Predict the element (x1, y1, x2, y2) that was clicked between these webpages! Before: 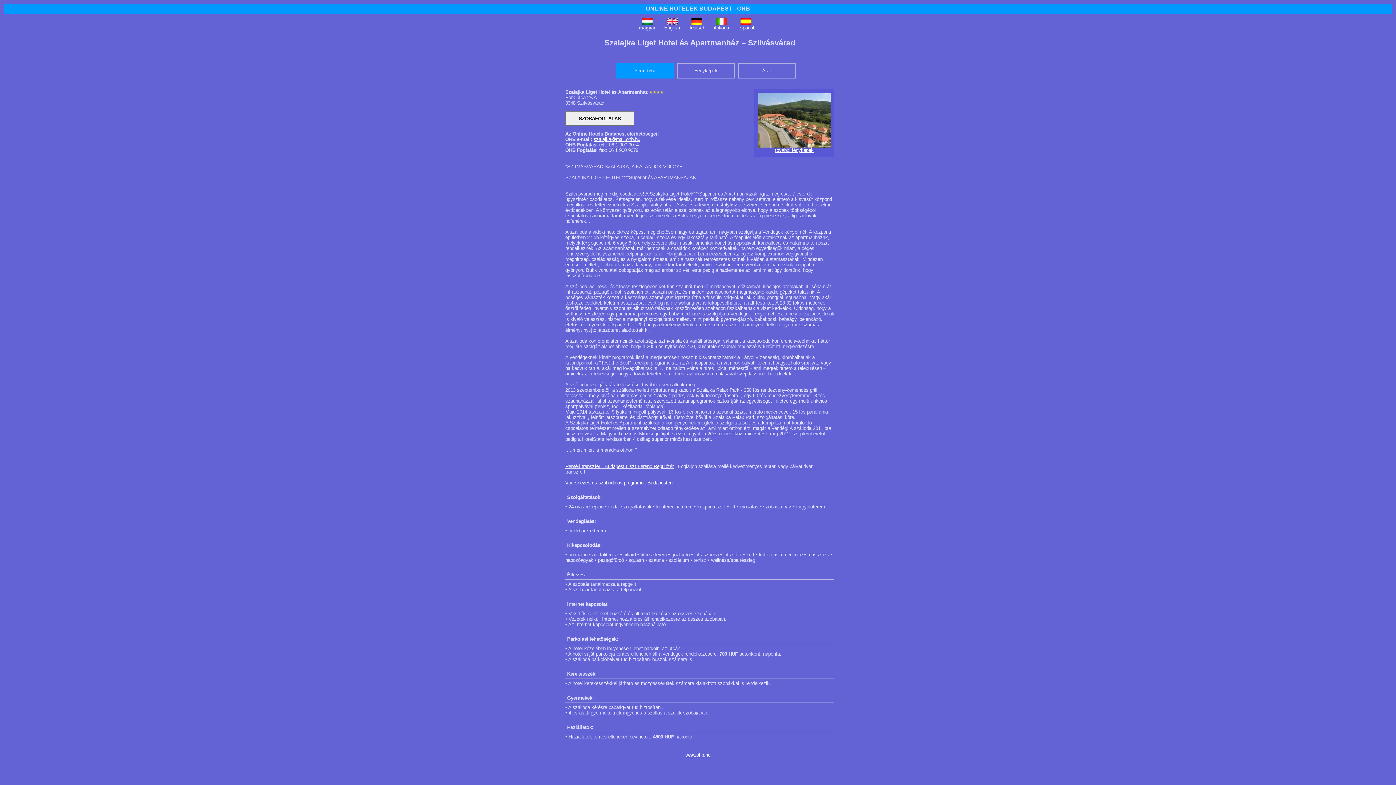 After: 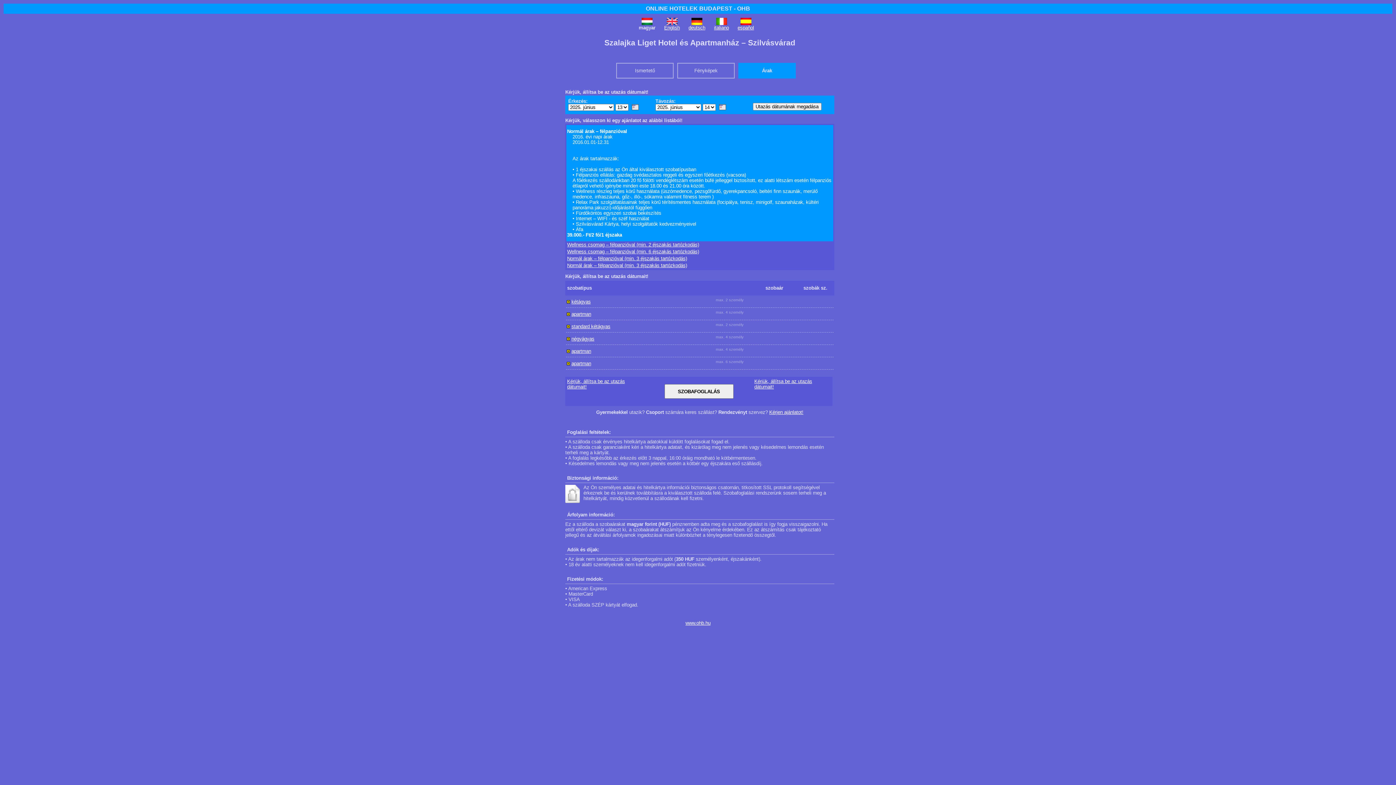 Action: bbox: (738, 62, 796, 78) label: Árak